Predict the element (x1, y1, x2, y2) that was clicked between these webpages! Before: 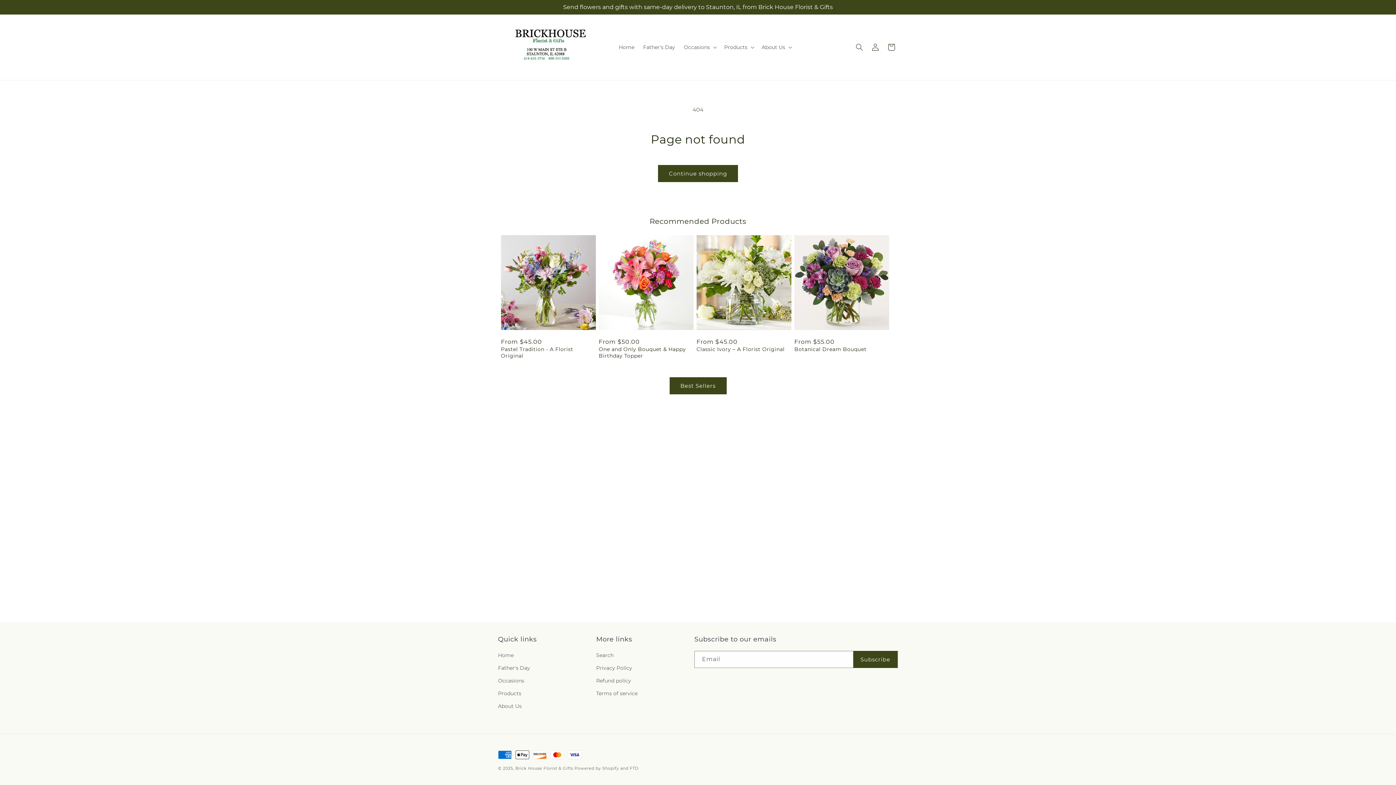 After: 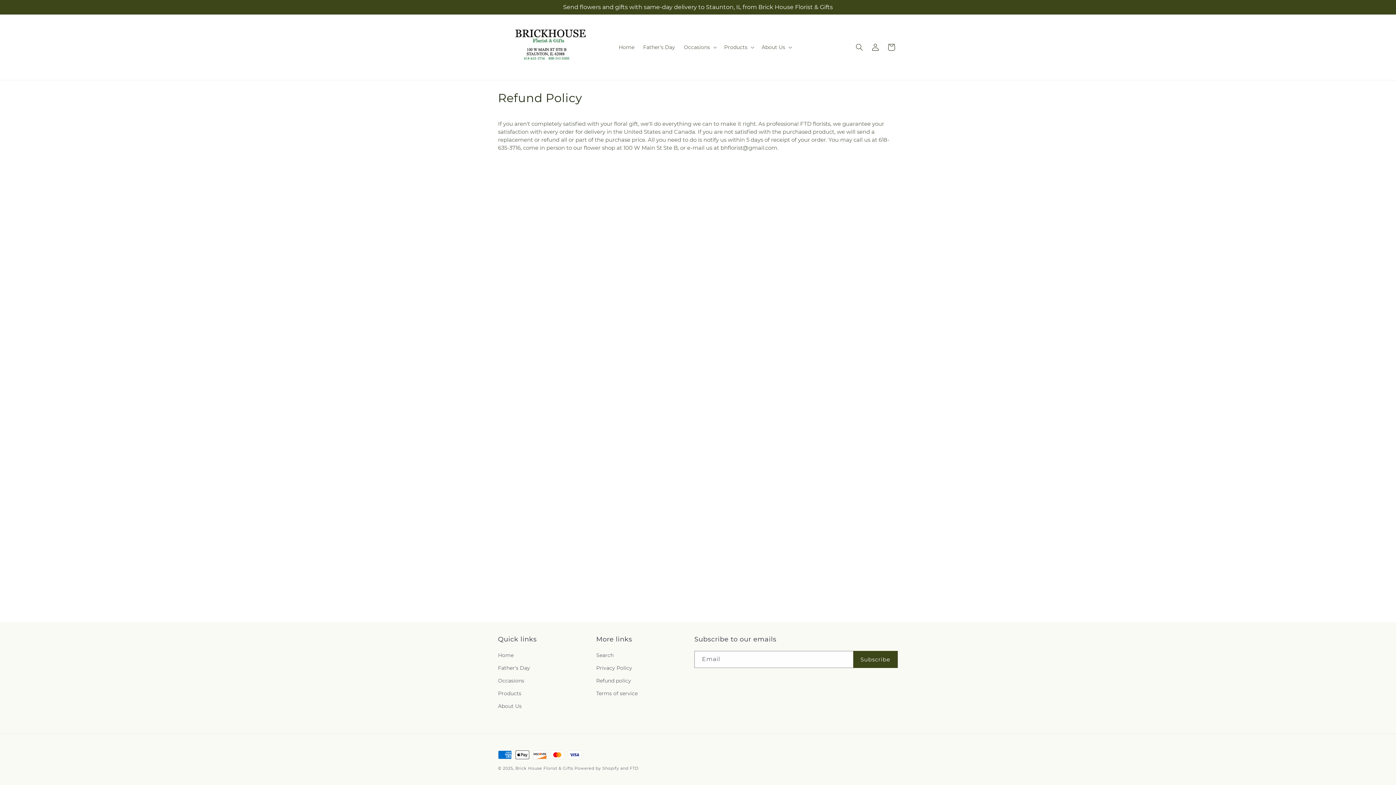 Action: label: Refund policy bbox: (596, 674, 631, 687)